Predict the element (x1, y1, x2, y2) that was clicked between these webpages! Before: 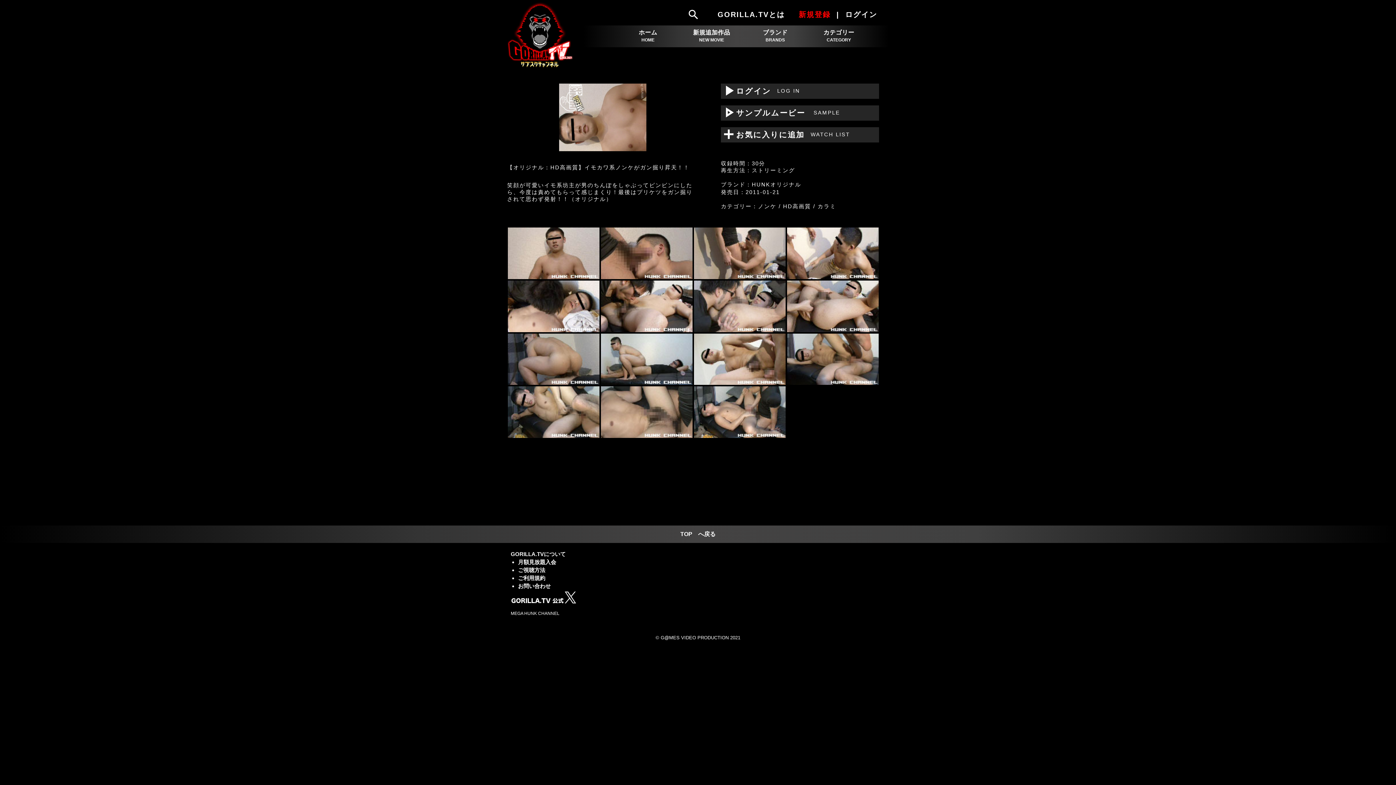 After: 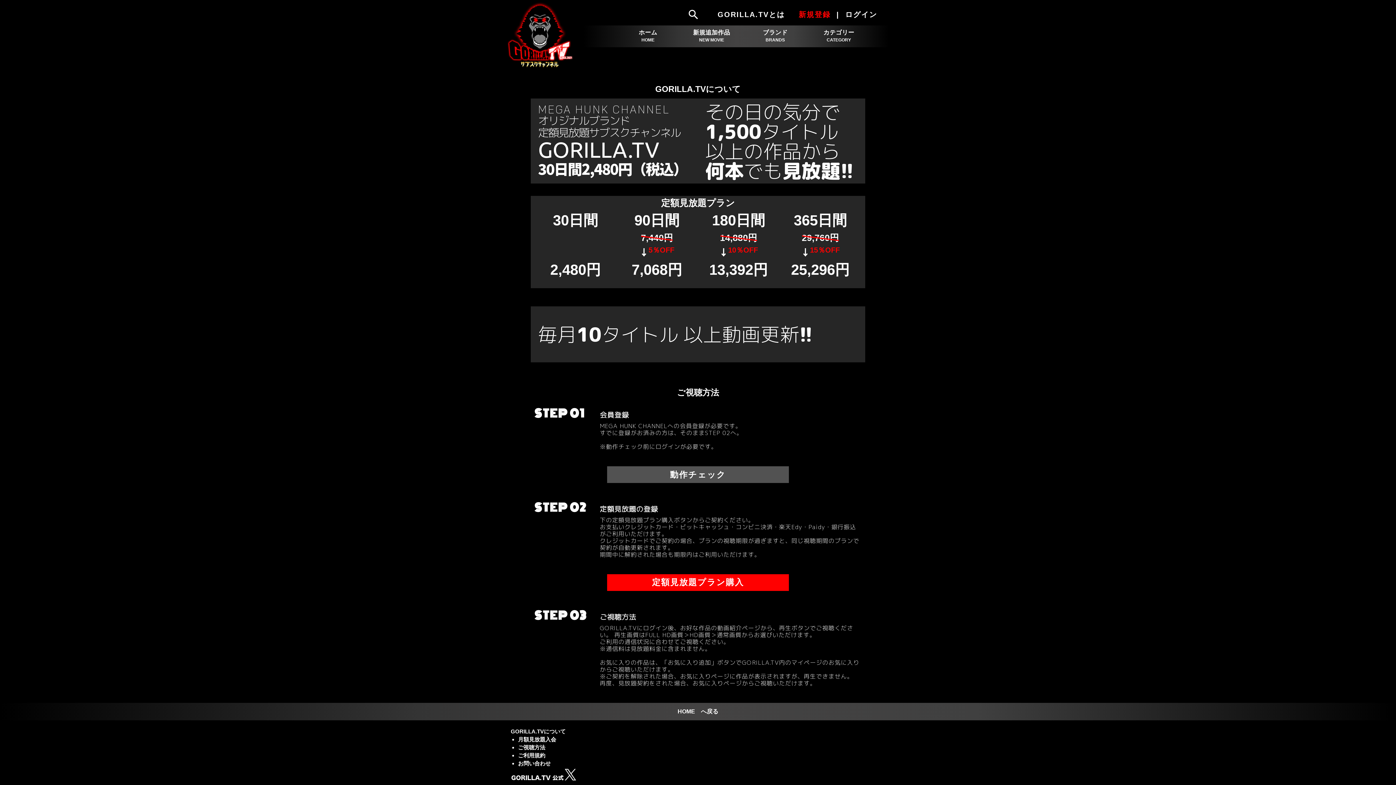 Action: label: GORILLA.TVとは bbox: (717, 9, 785, 20)